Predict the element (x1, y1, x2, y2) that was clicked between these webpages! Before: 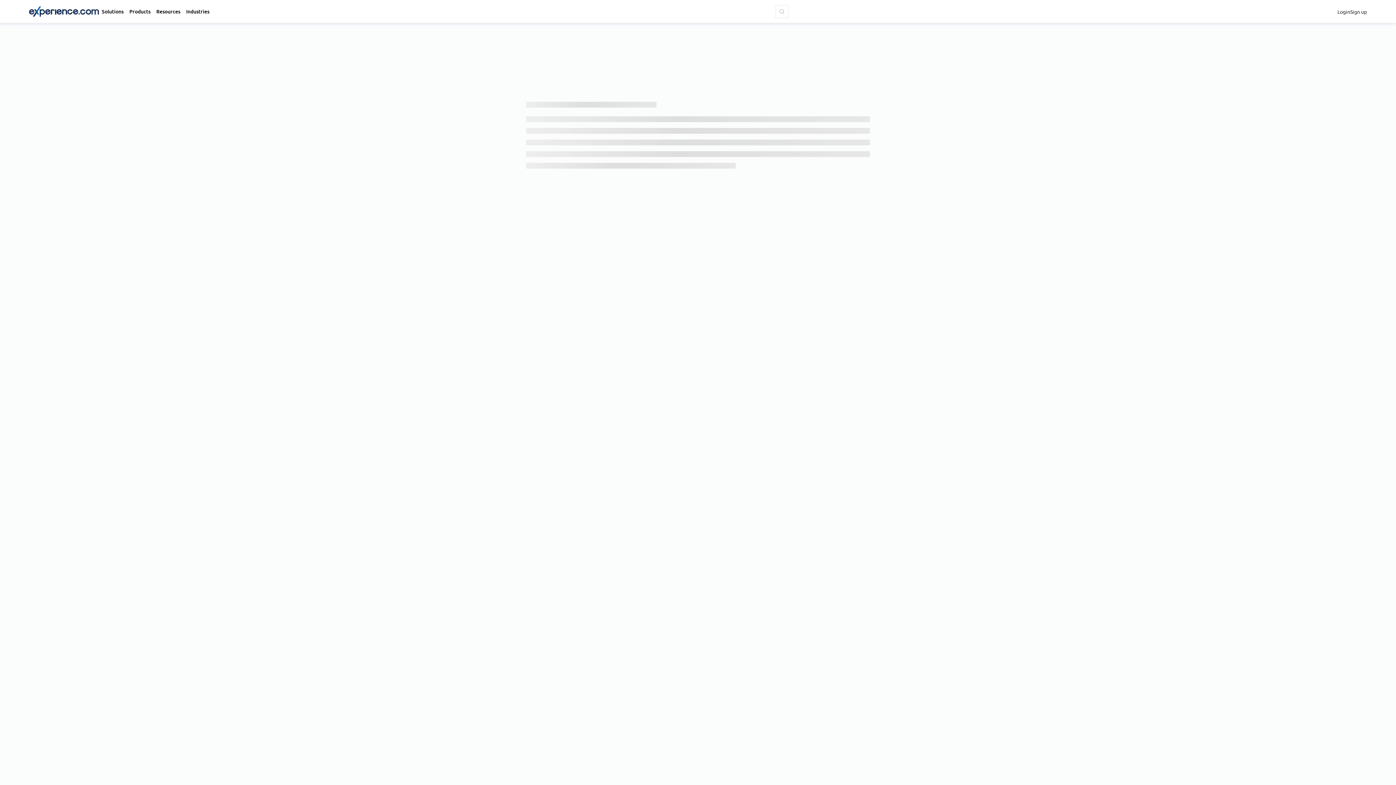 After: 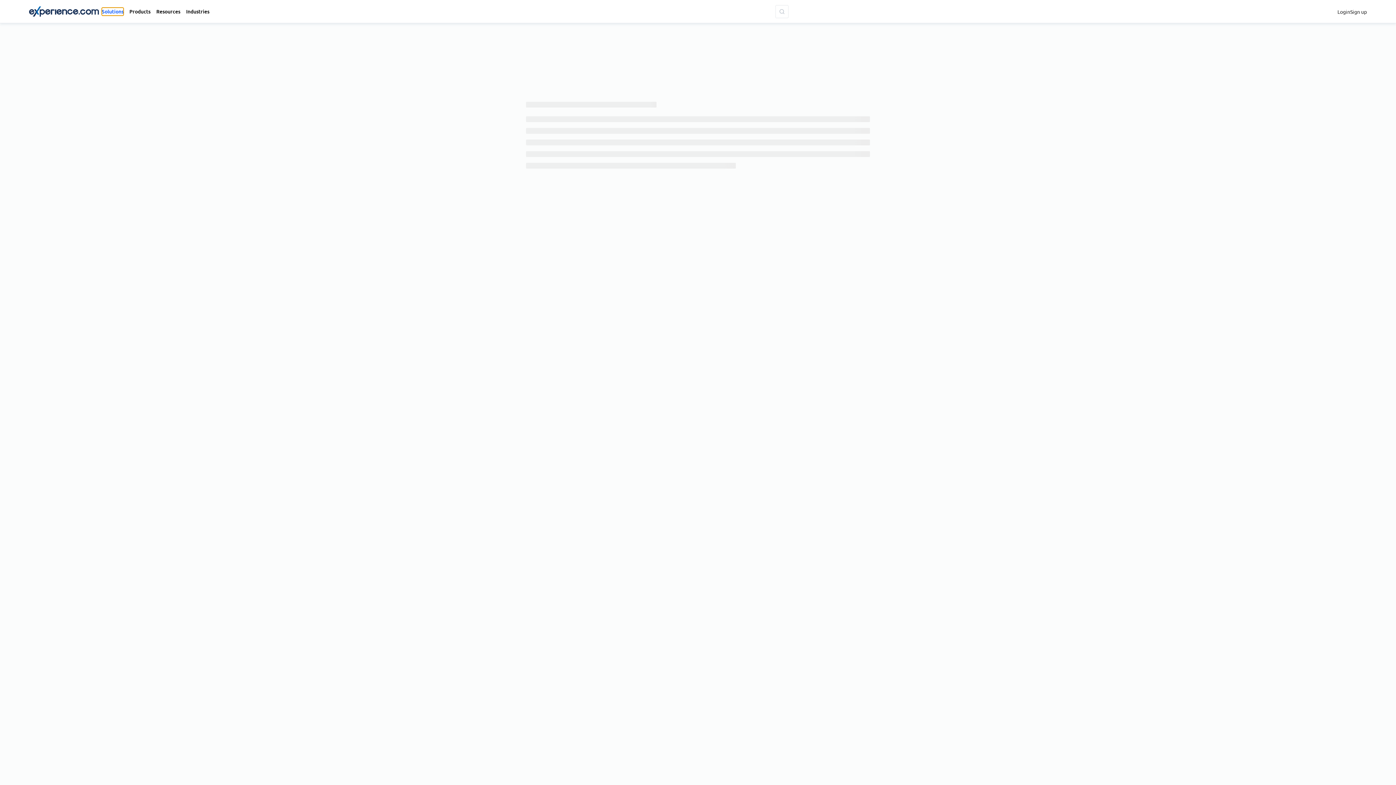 Action: bbox: (101, 7, 123, 15) label: Solutions